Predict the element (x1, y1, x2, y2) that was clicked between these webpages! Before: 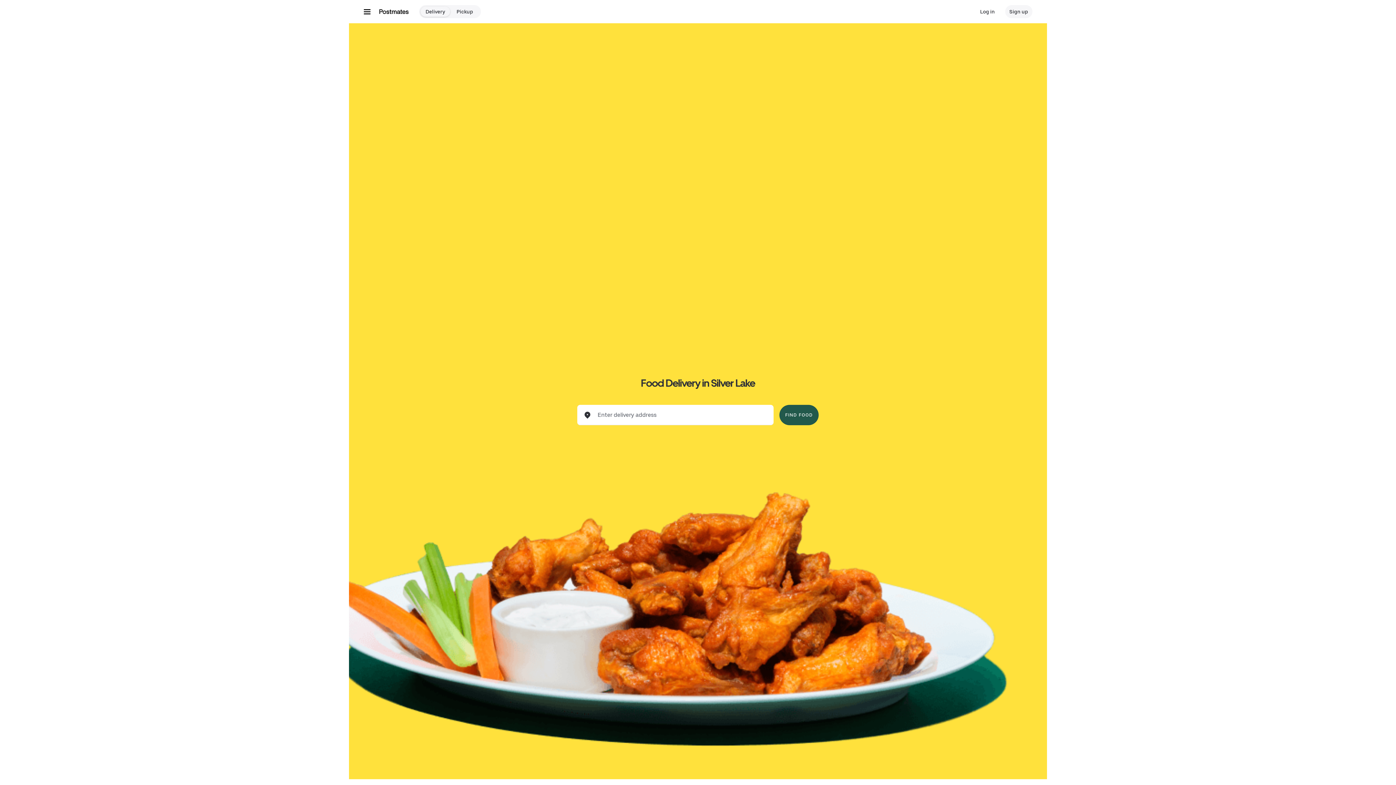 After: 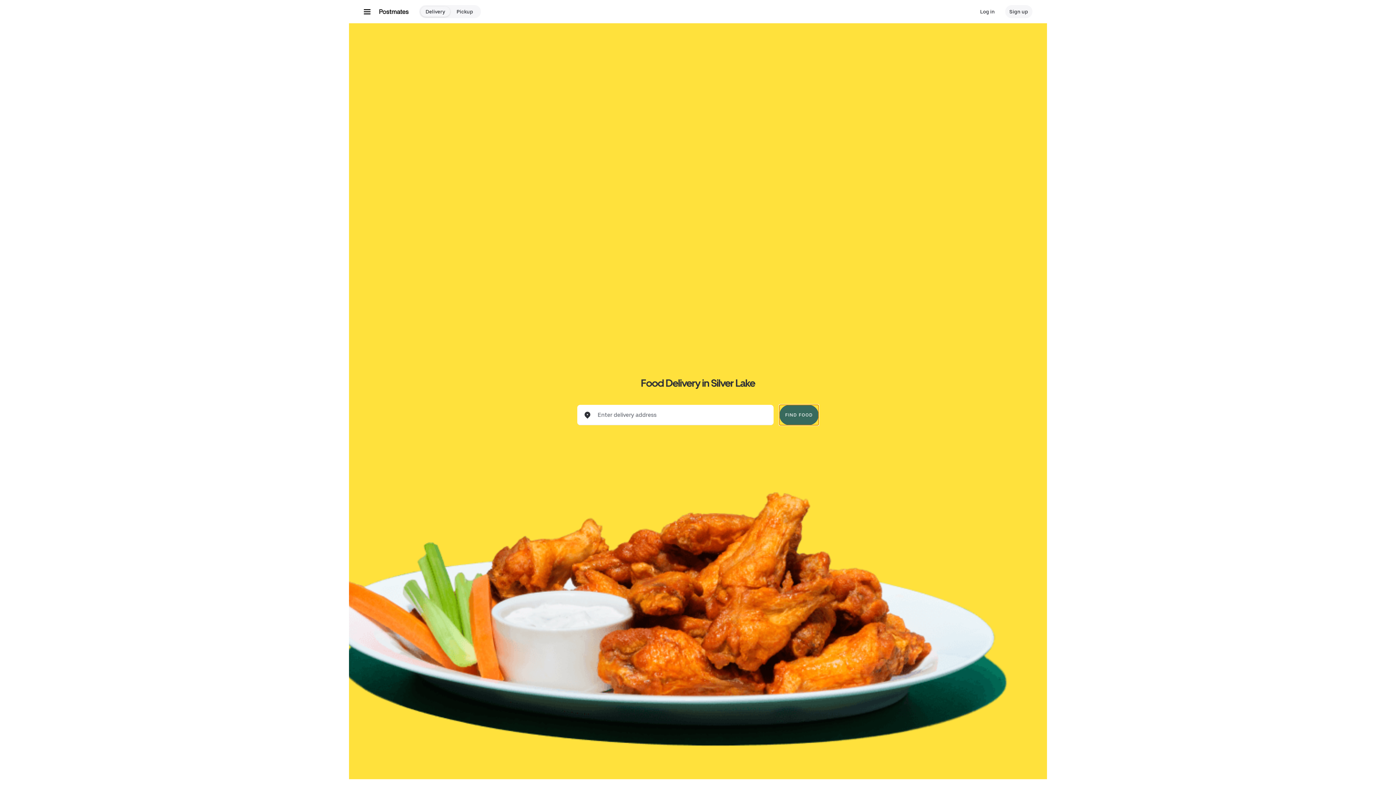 Action: bbox: (779, 405, 818, 425) label: FIND FOOD